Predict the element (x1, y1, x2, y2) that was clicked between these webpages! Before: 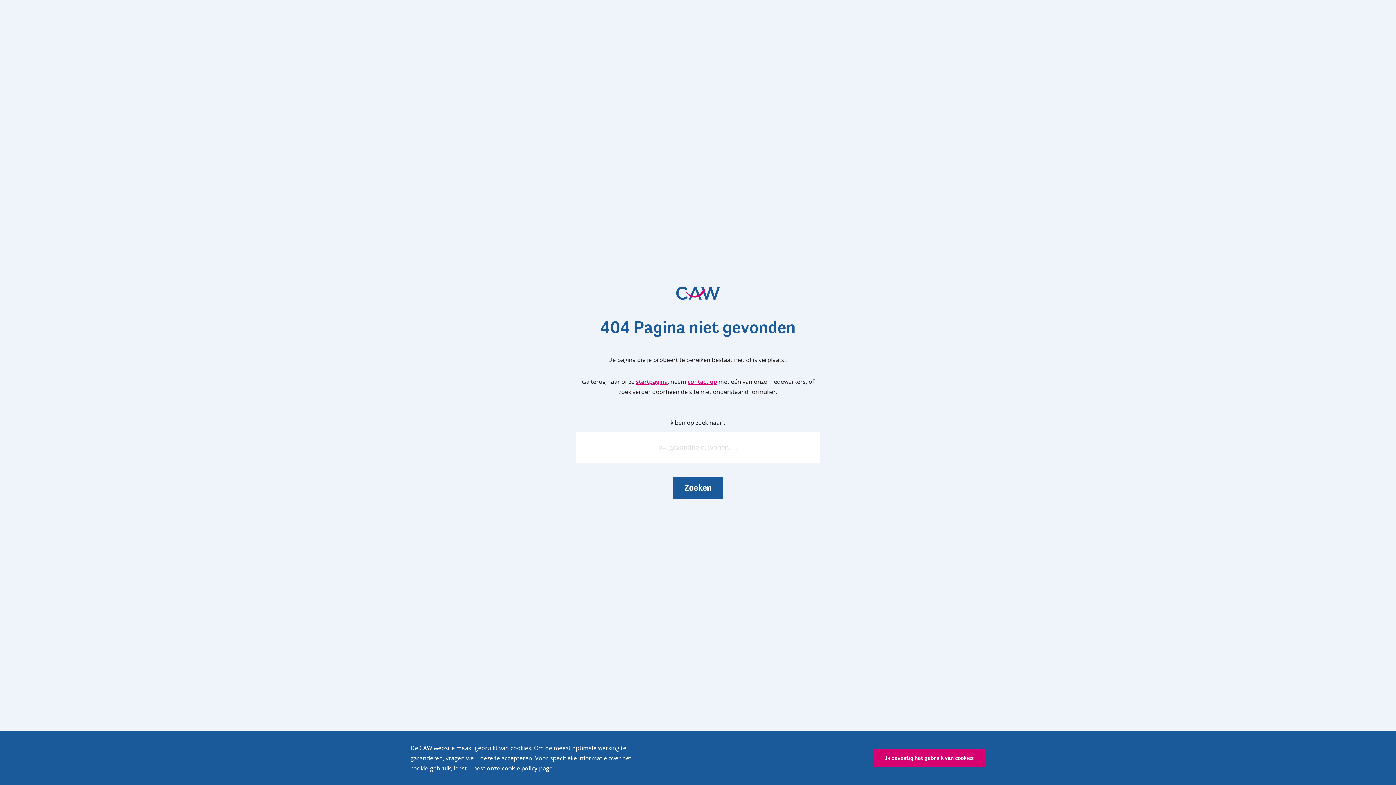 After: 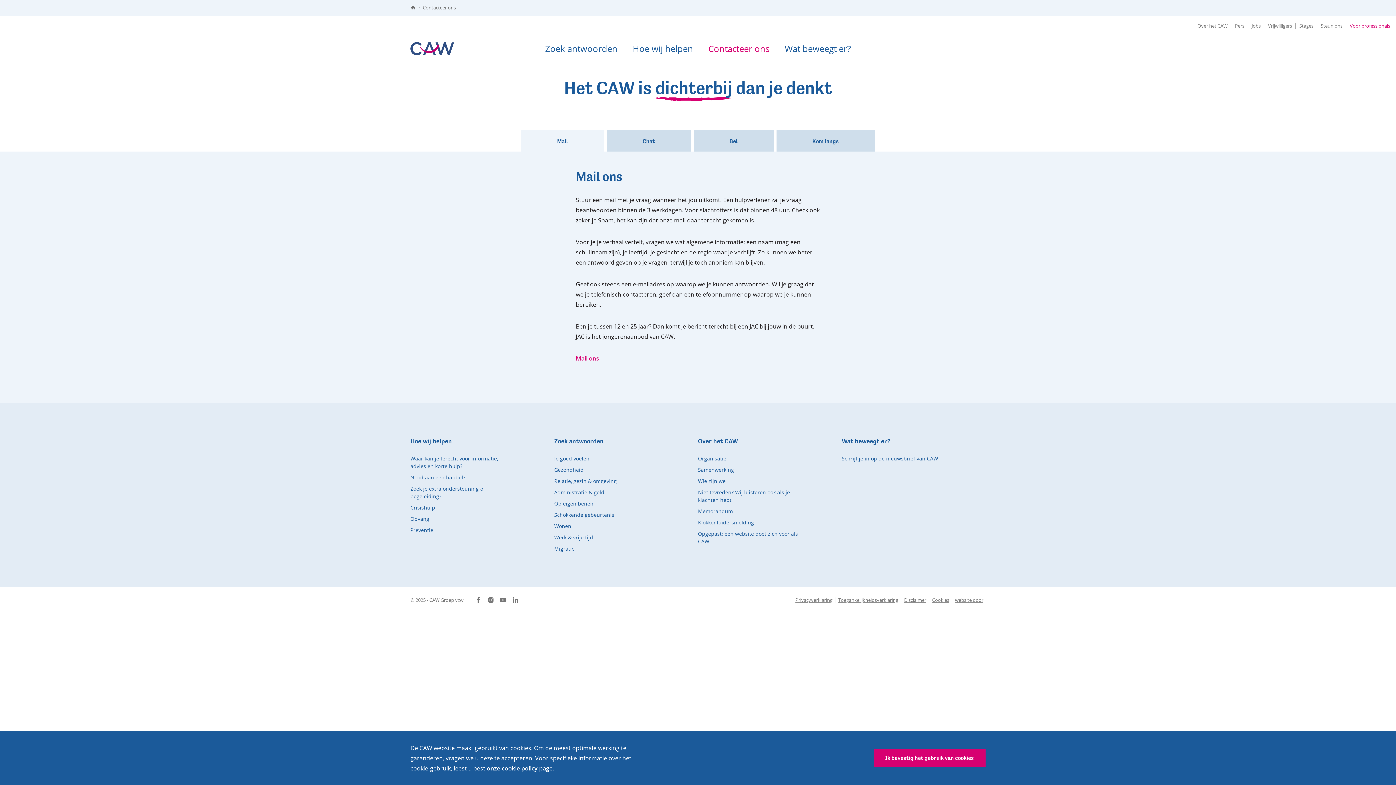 Action: label: contact op bbox: (687, 377, 717, 385)